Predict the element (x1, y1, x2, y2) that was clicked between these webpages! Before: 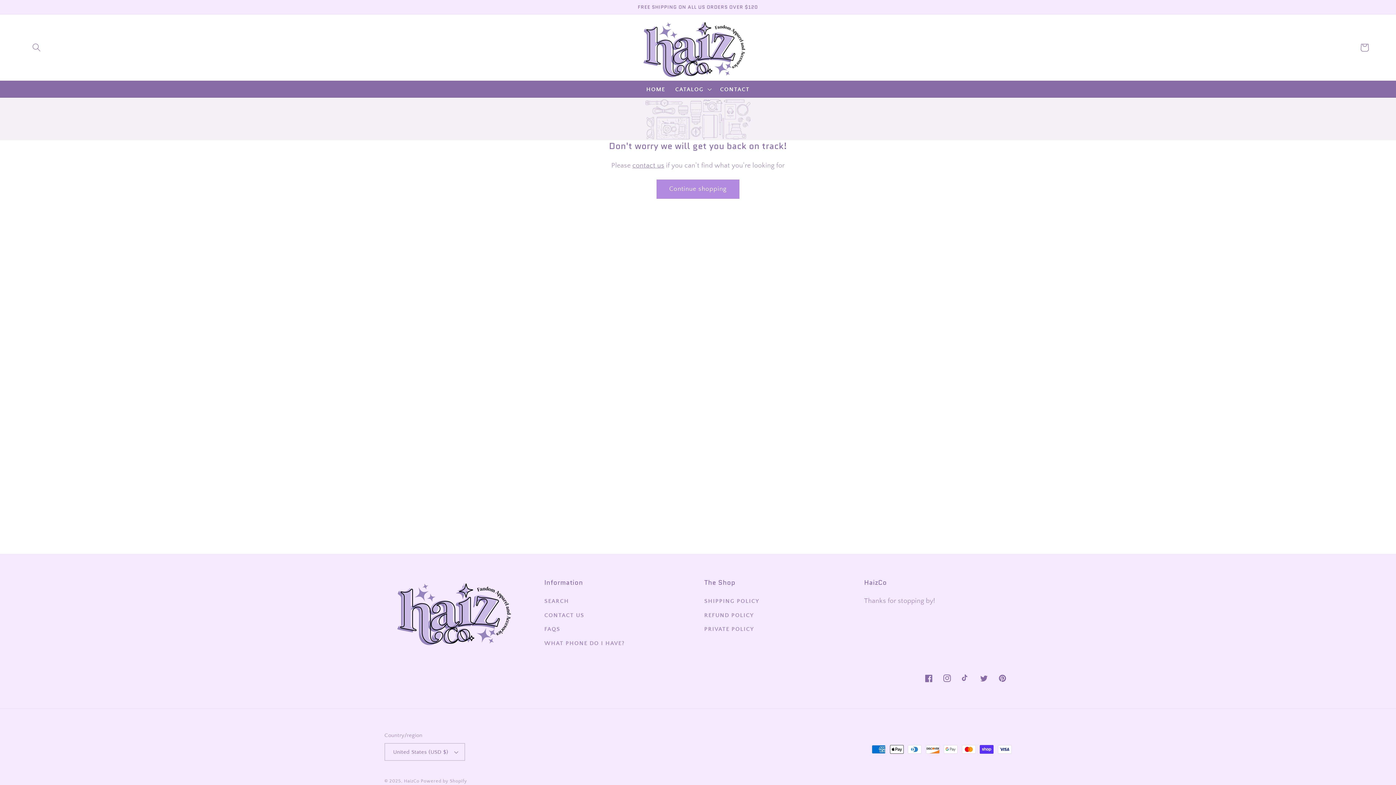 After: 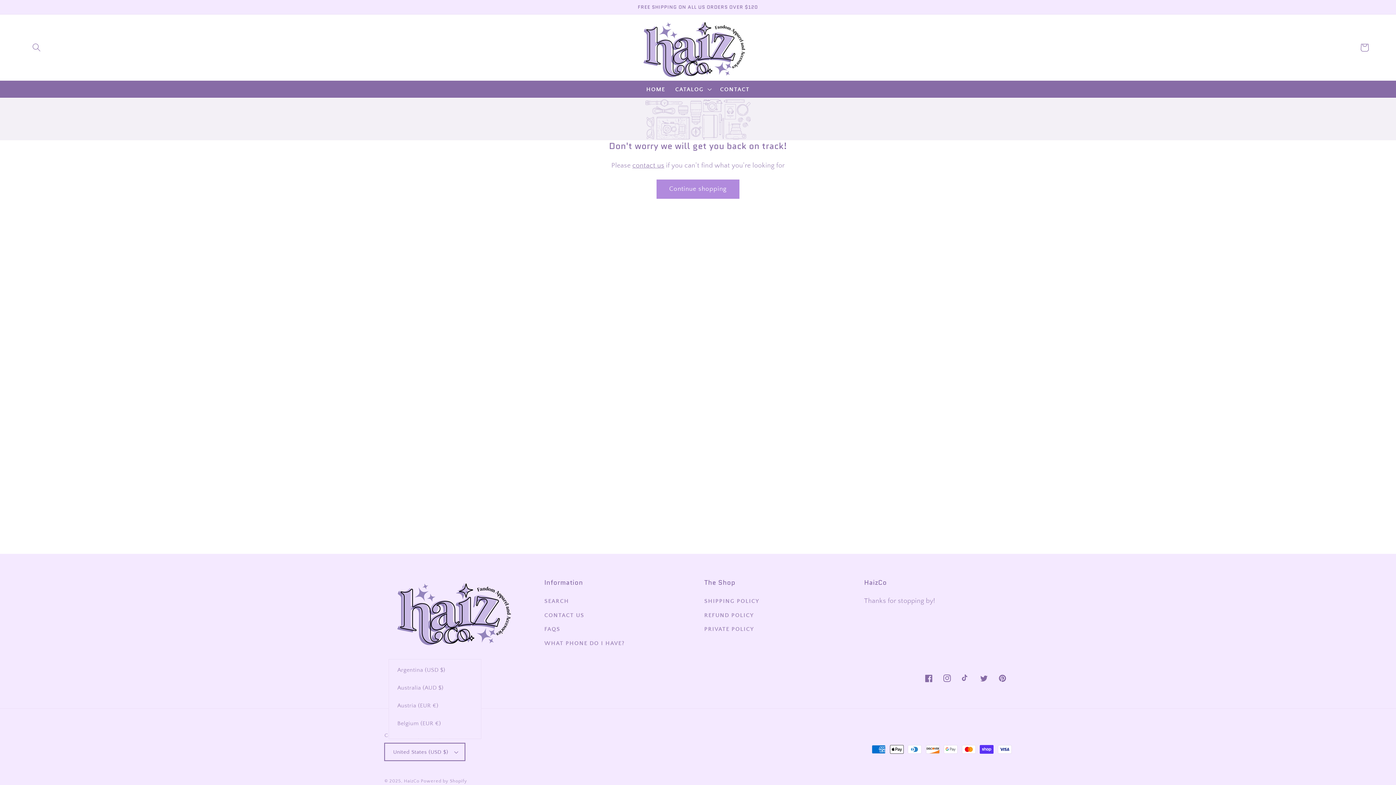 Action: label: United States (USD $) bbox: (384, 743, 465, 761)